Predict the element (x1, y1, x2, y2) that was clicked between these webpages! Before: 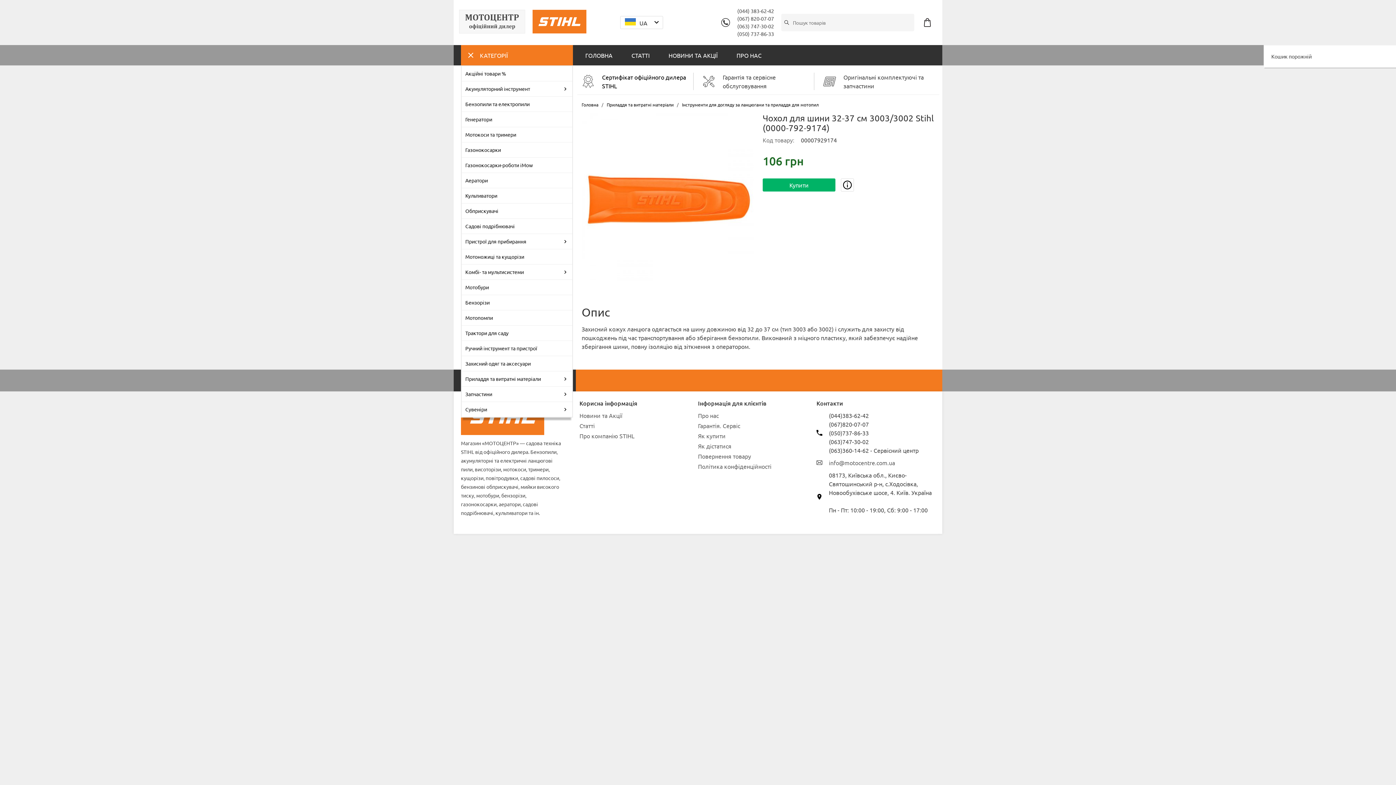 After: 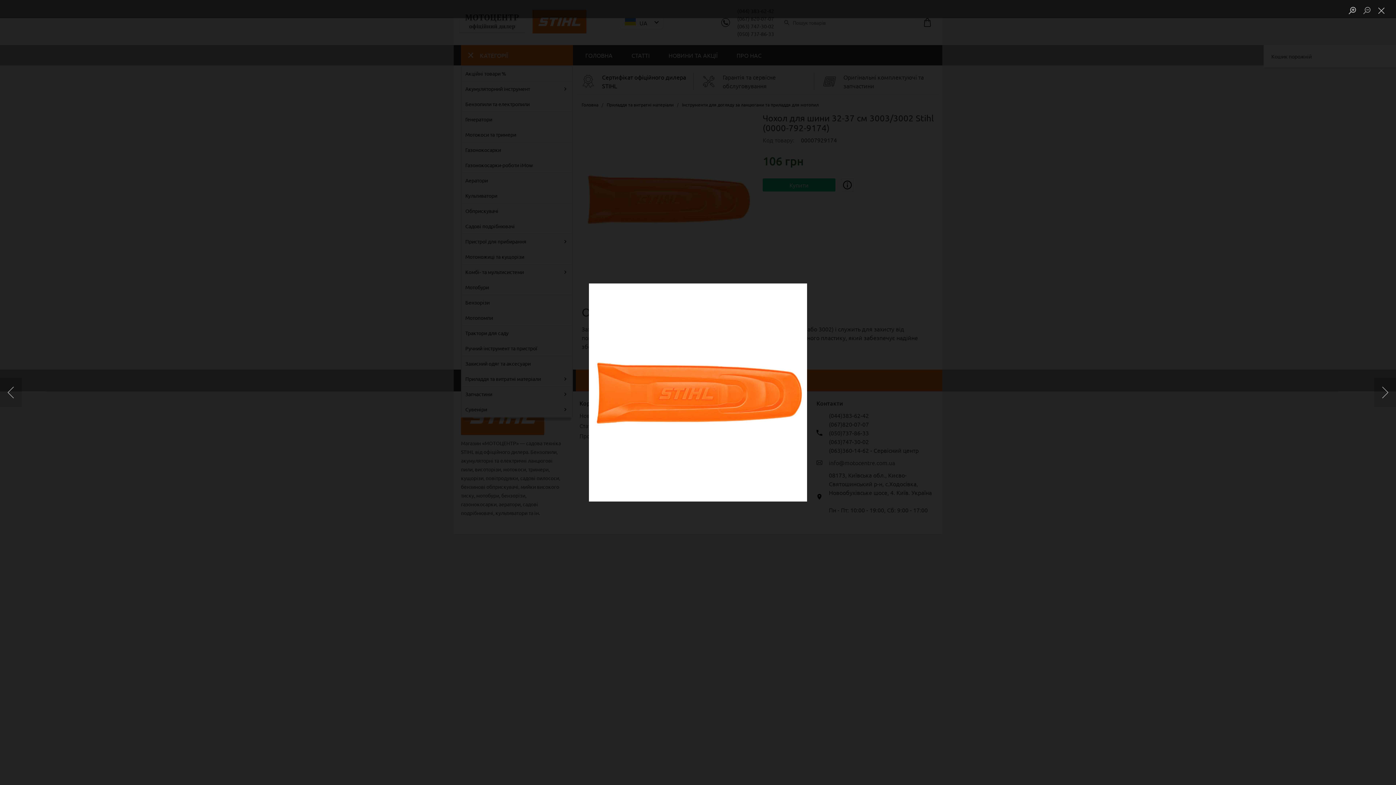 Action: bbox: (581, 113, 754, 285)